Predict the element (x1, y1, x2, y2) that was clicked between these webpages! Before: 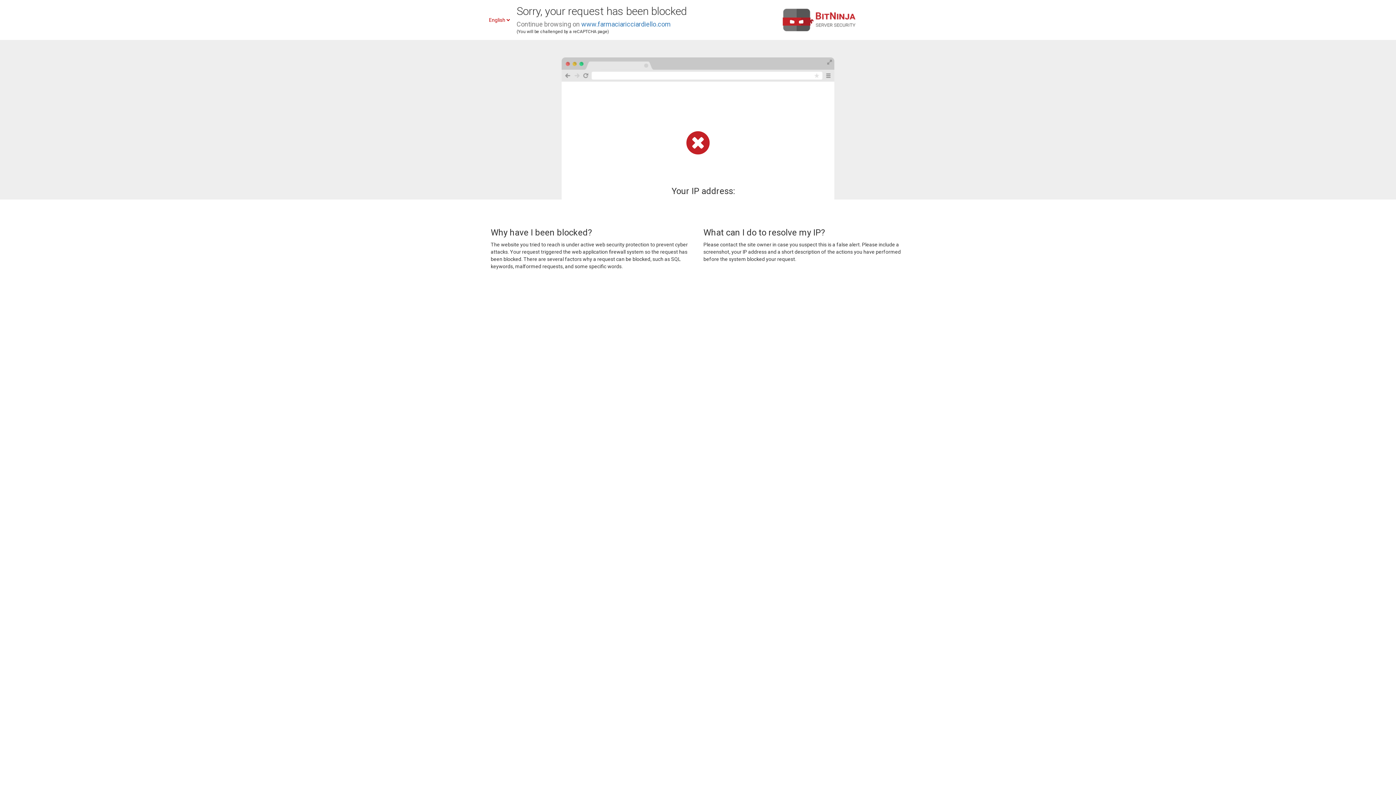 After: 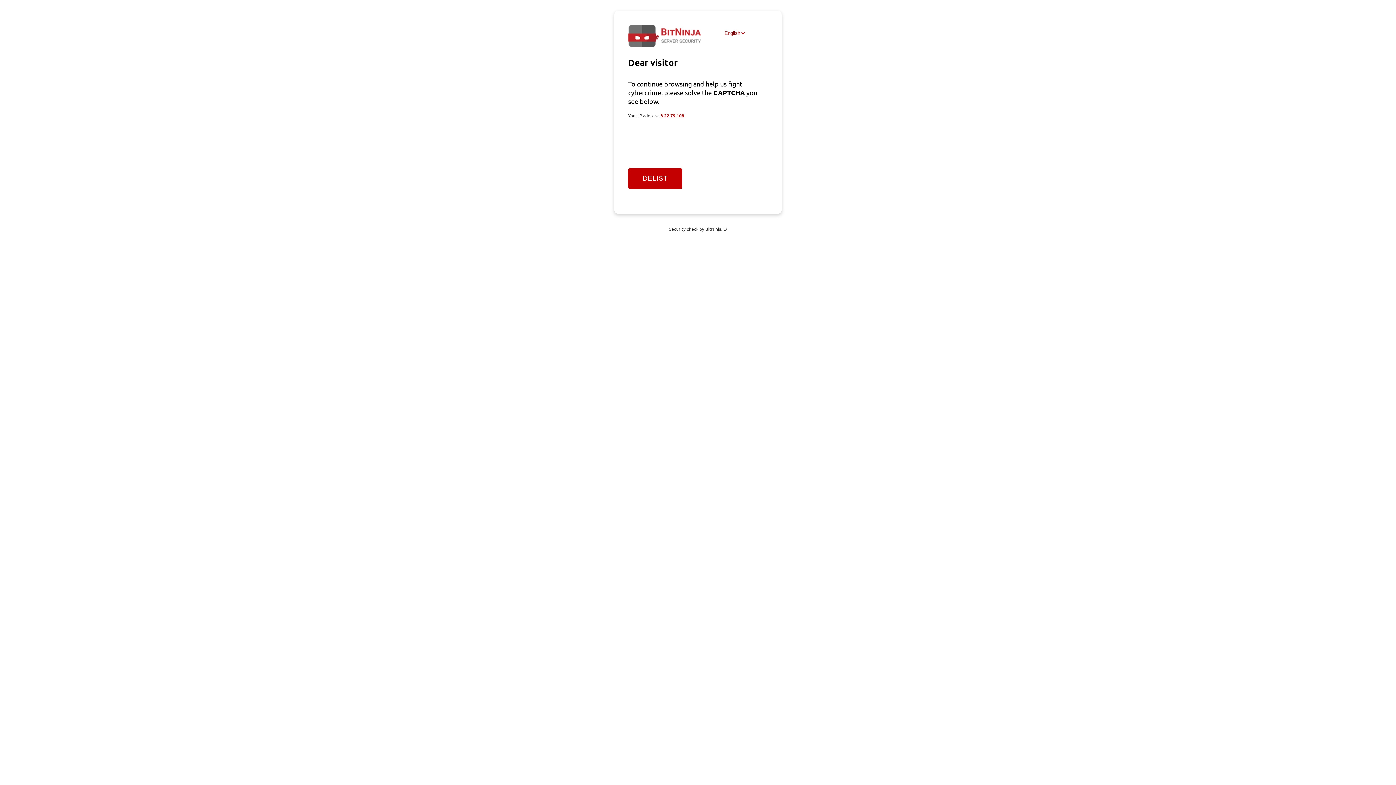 Action: label: www.farmaciaricciardiello.com bbox: (581, 20, 670, 28)